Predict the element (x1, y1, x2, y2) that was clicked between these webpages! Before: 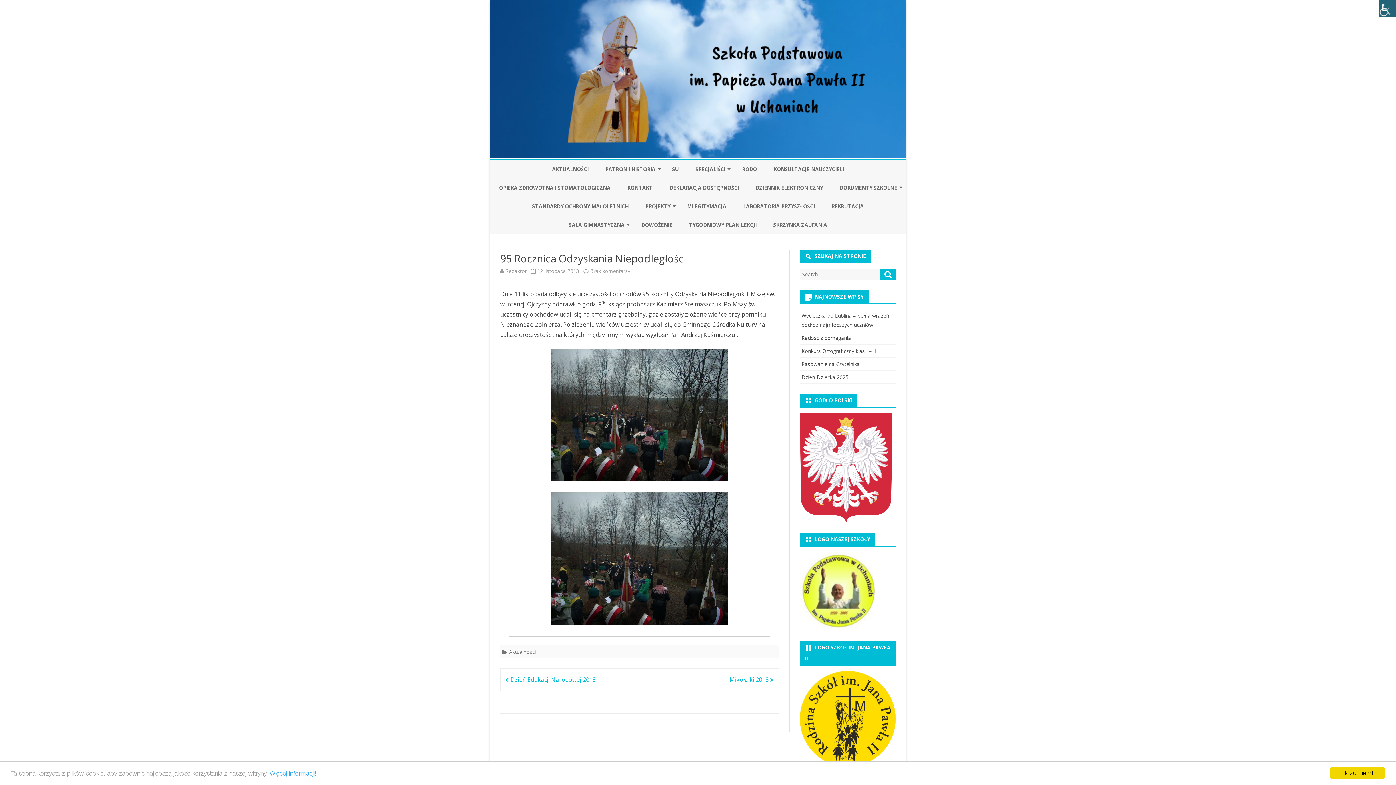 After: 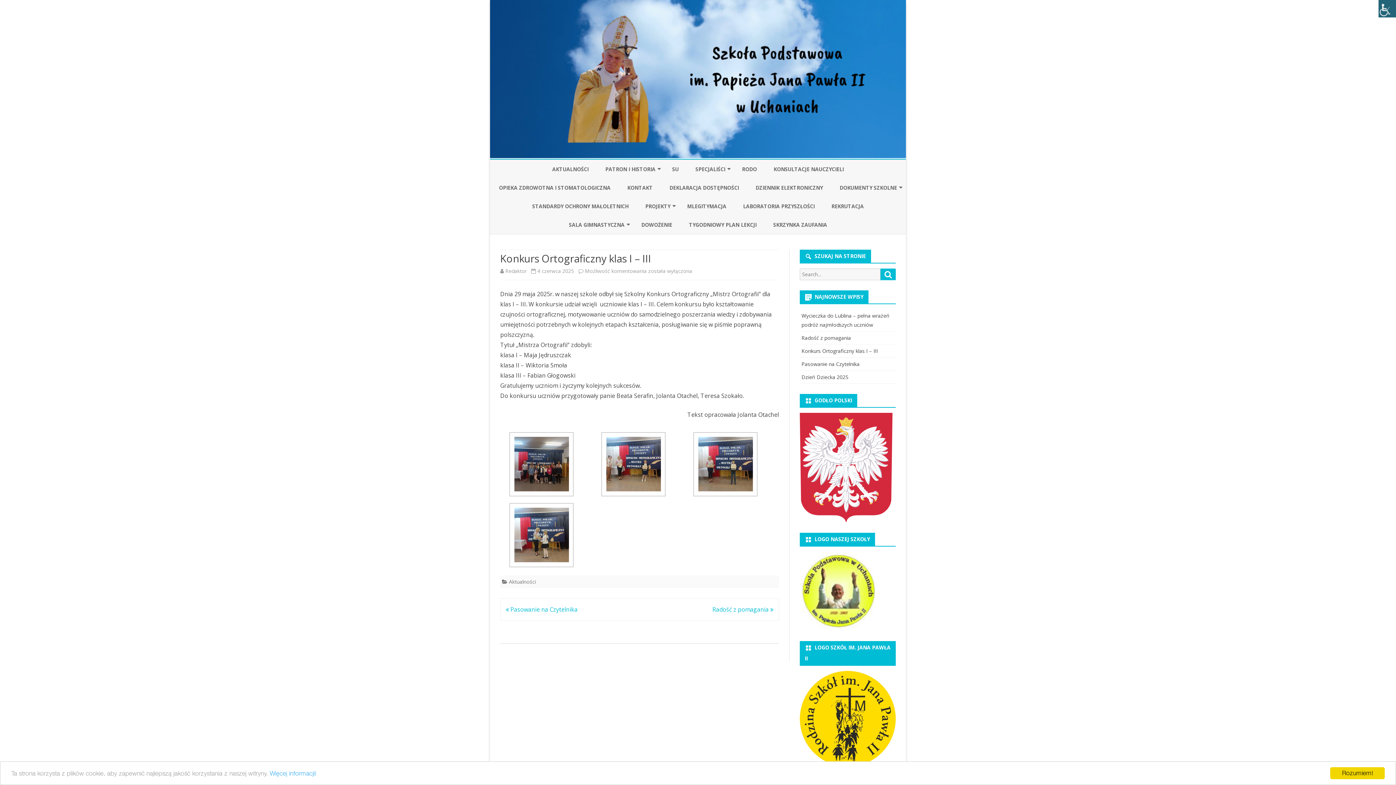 Action: label: Konkurs Ortograficzny klas I – III bbox: (801, 347, 878, 354)